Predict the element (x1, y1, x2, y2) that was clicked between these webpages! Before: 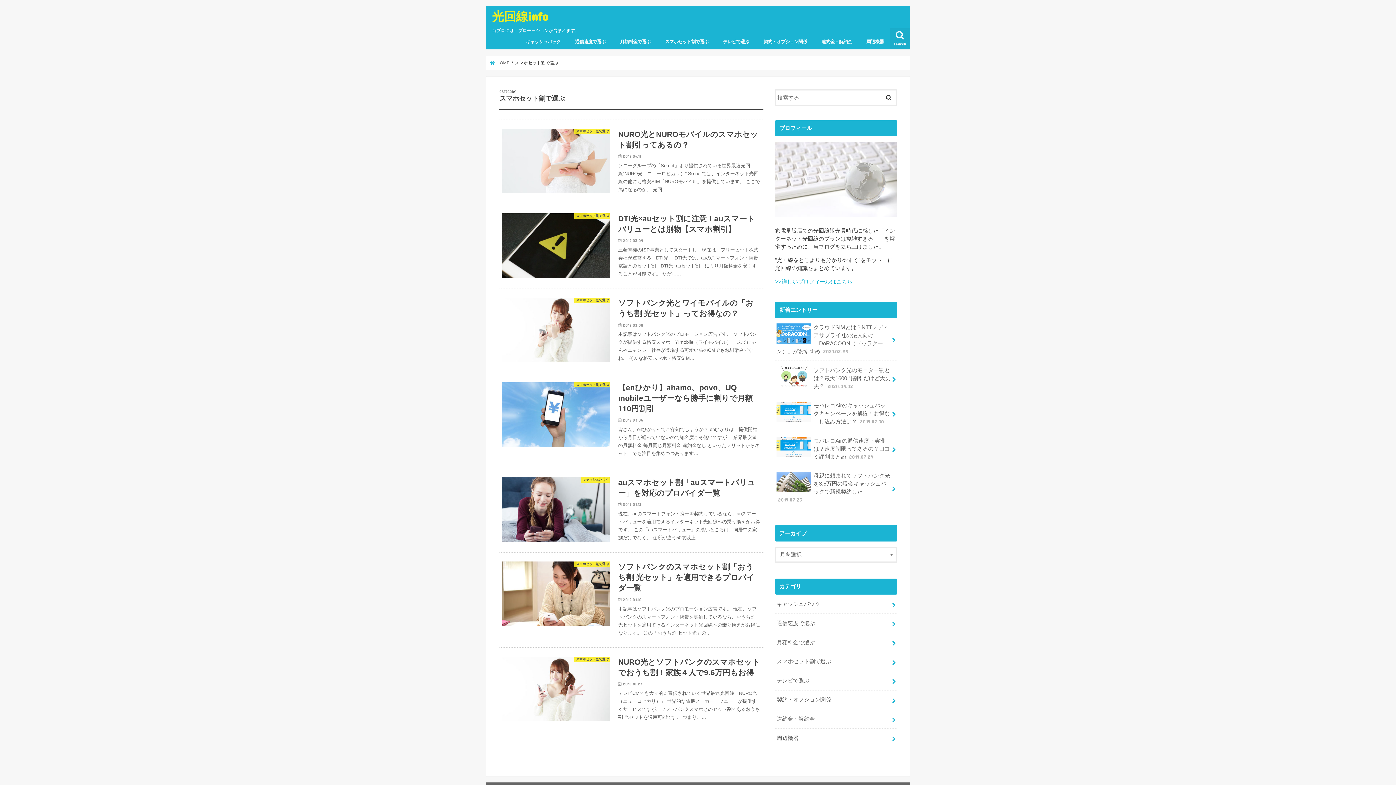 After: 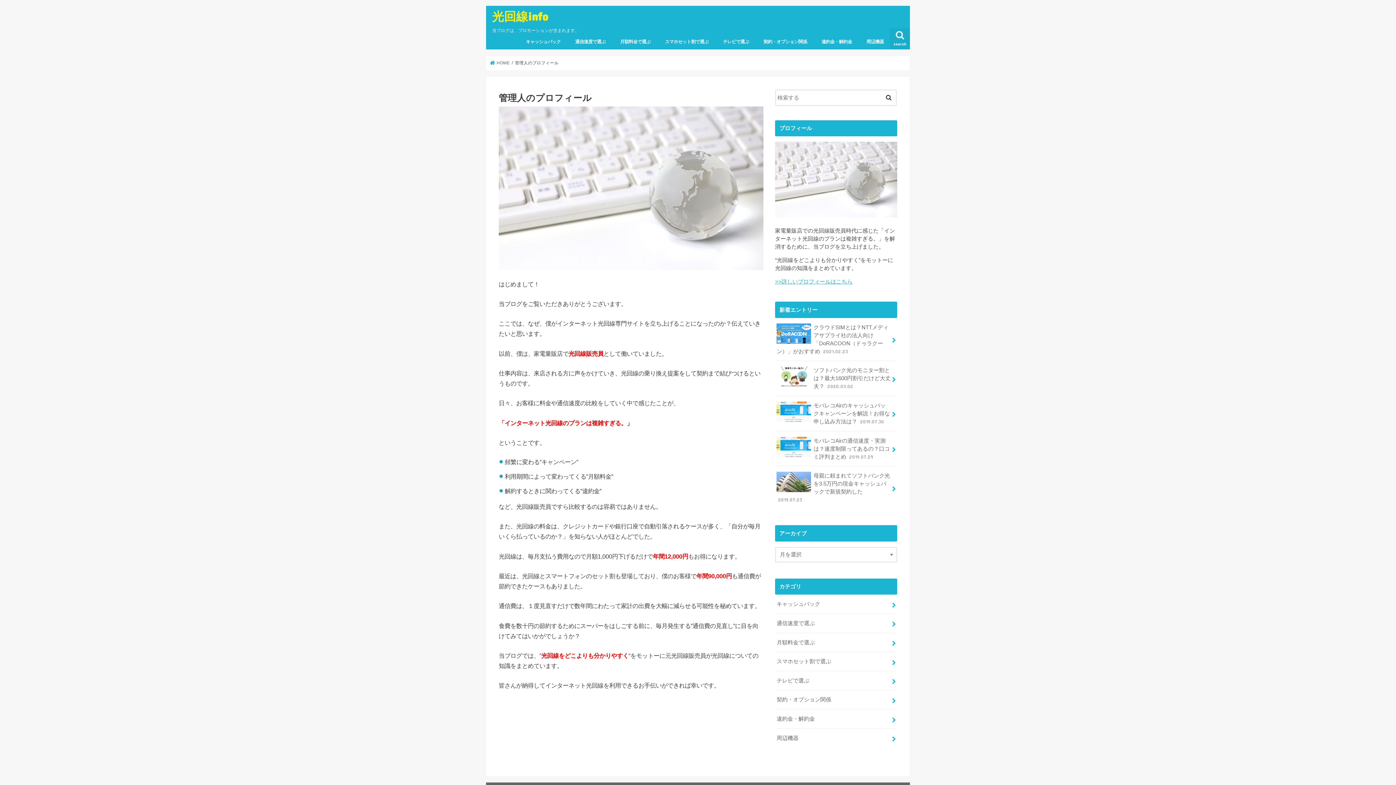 Action: label: >>詳しいプロフィールはこちら bbox: (775, 278, 852, 284)